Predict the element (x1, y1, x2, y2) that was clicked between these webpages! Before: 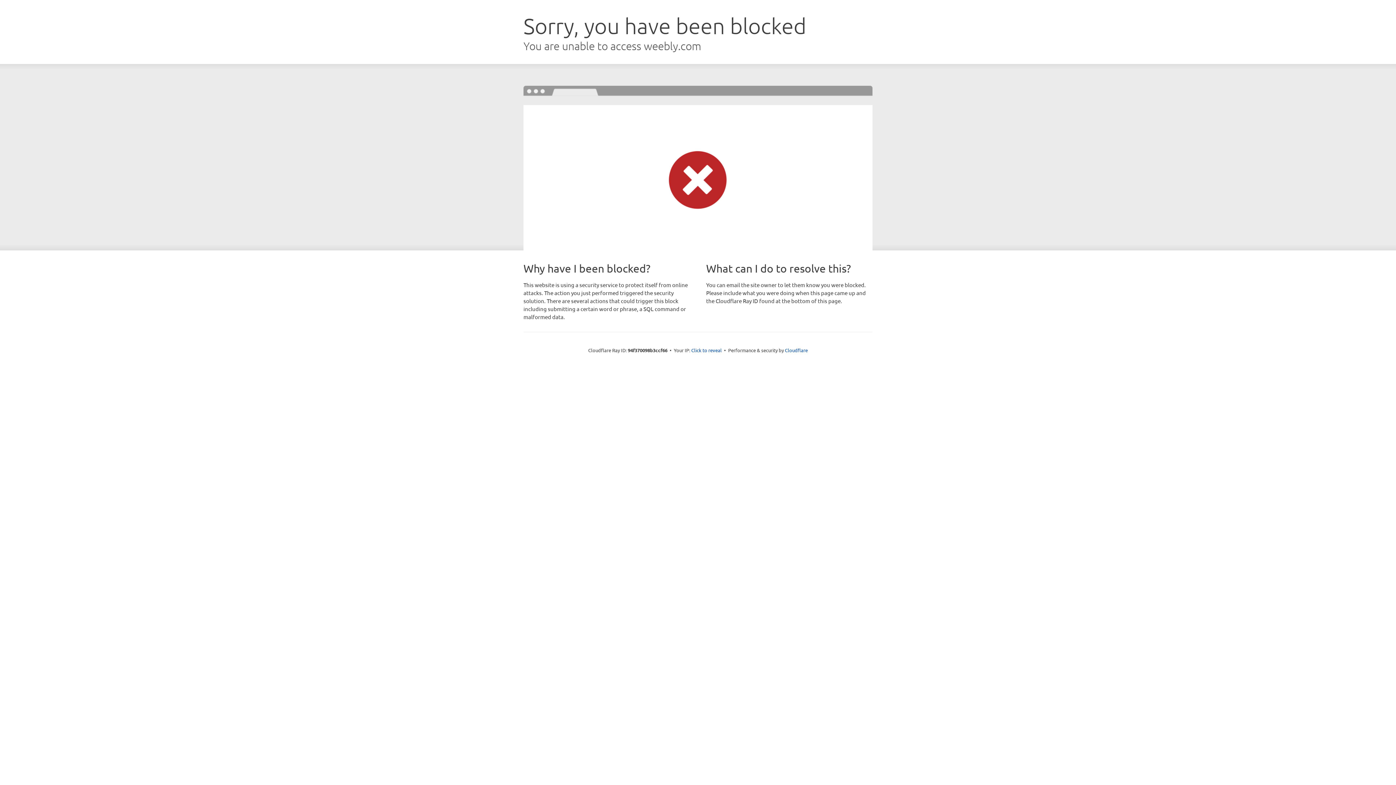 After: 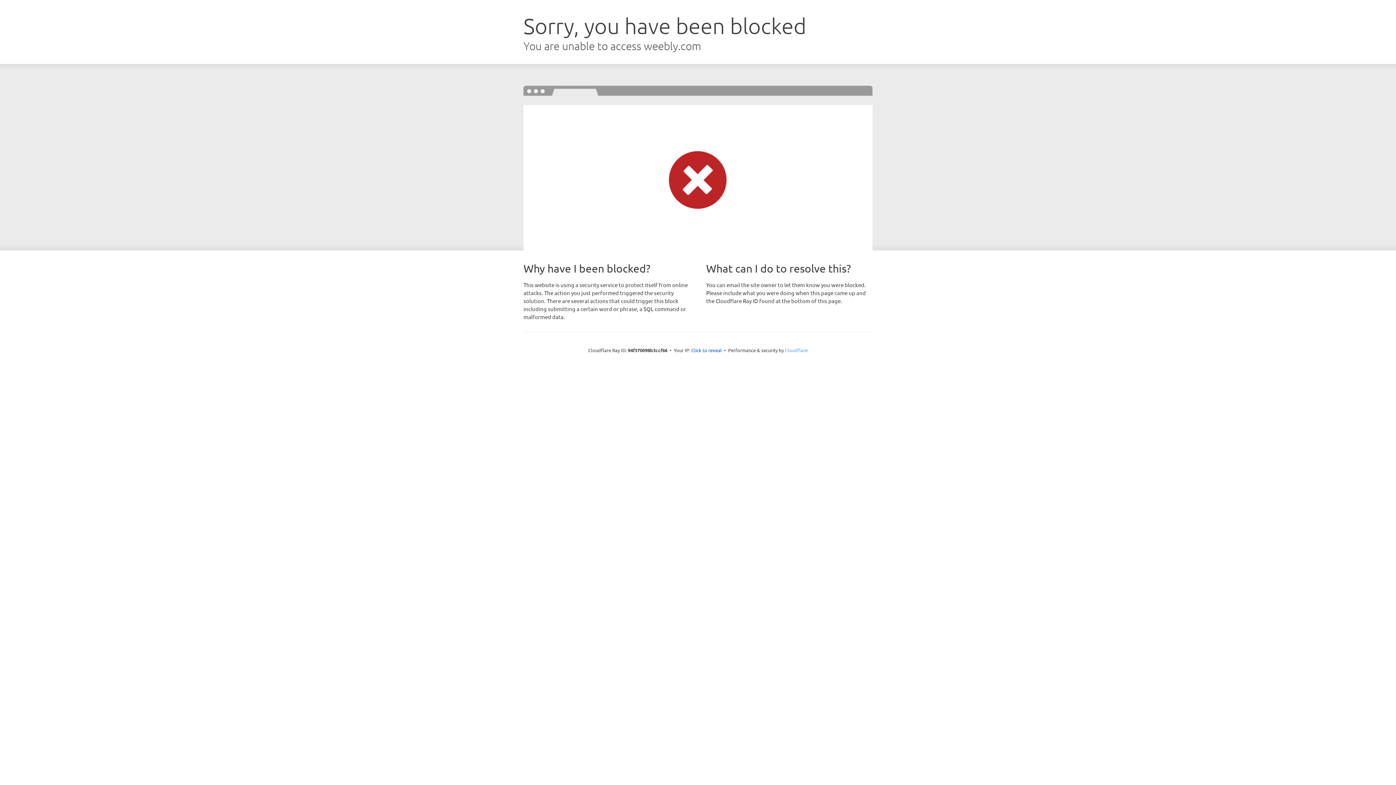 Action: bbox: (785, 347, 808, 353) label: Cloudflare